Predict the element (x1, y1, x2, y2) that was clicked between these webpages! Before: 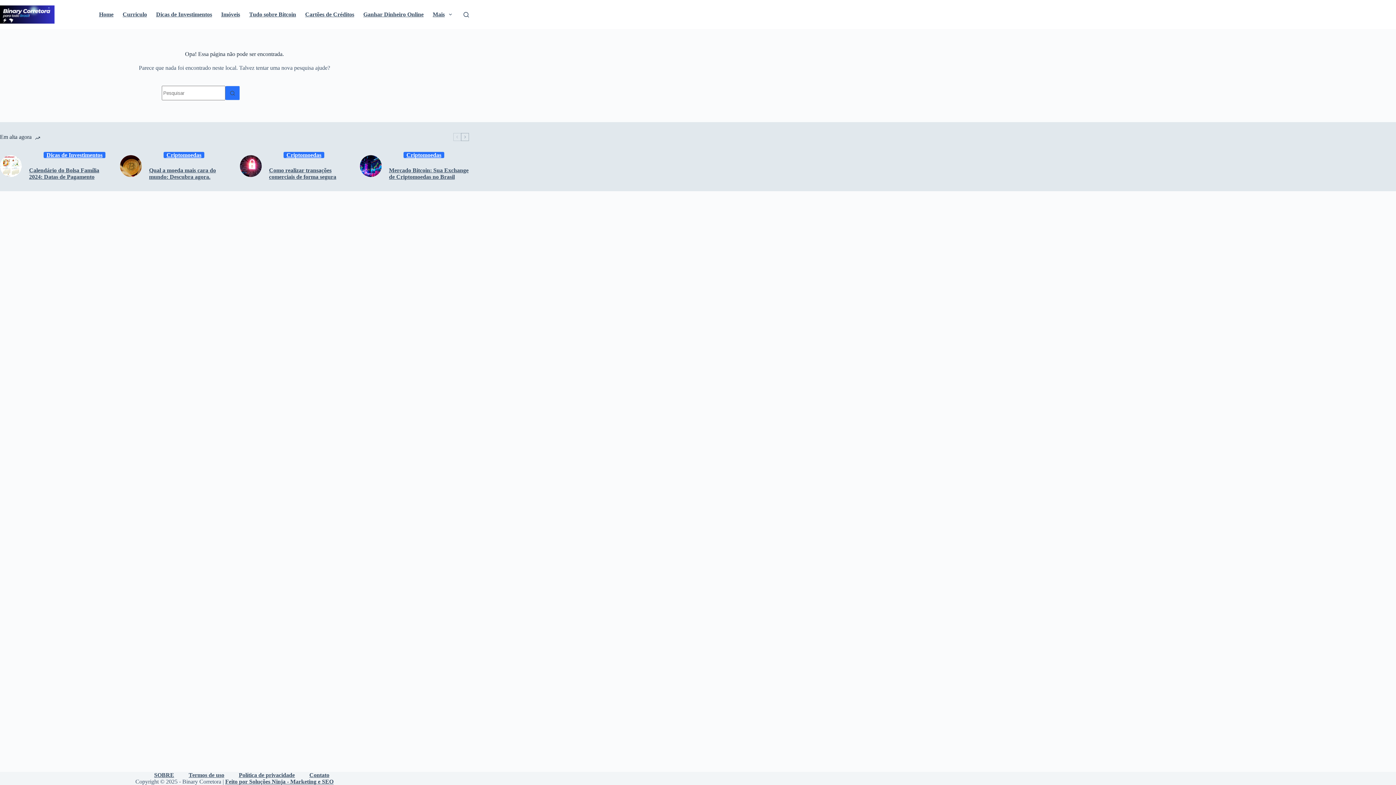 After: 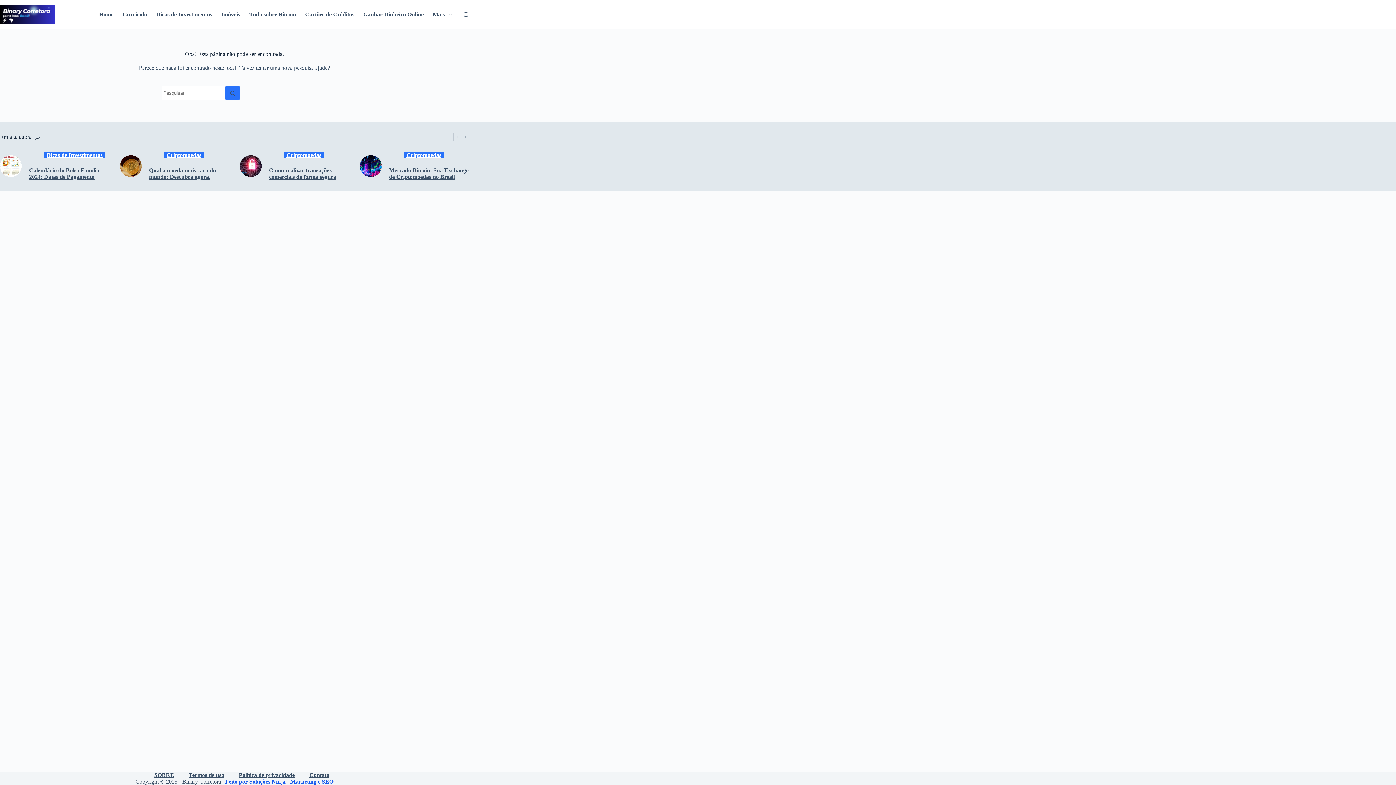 Action: label: Feito por Soluções Ninja - Marketing e SEO bbox: (225, 778, 333, 785)